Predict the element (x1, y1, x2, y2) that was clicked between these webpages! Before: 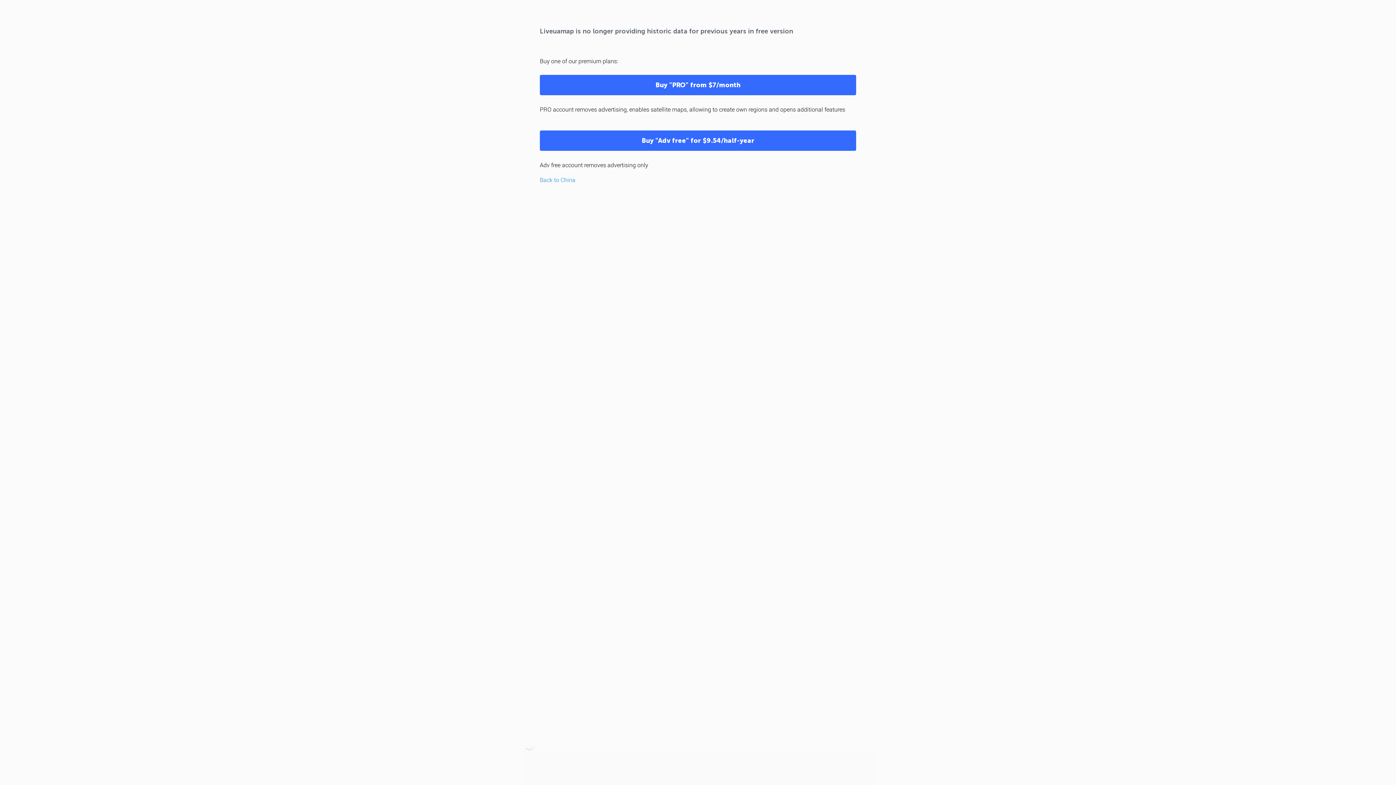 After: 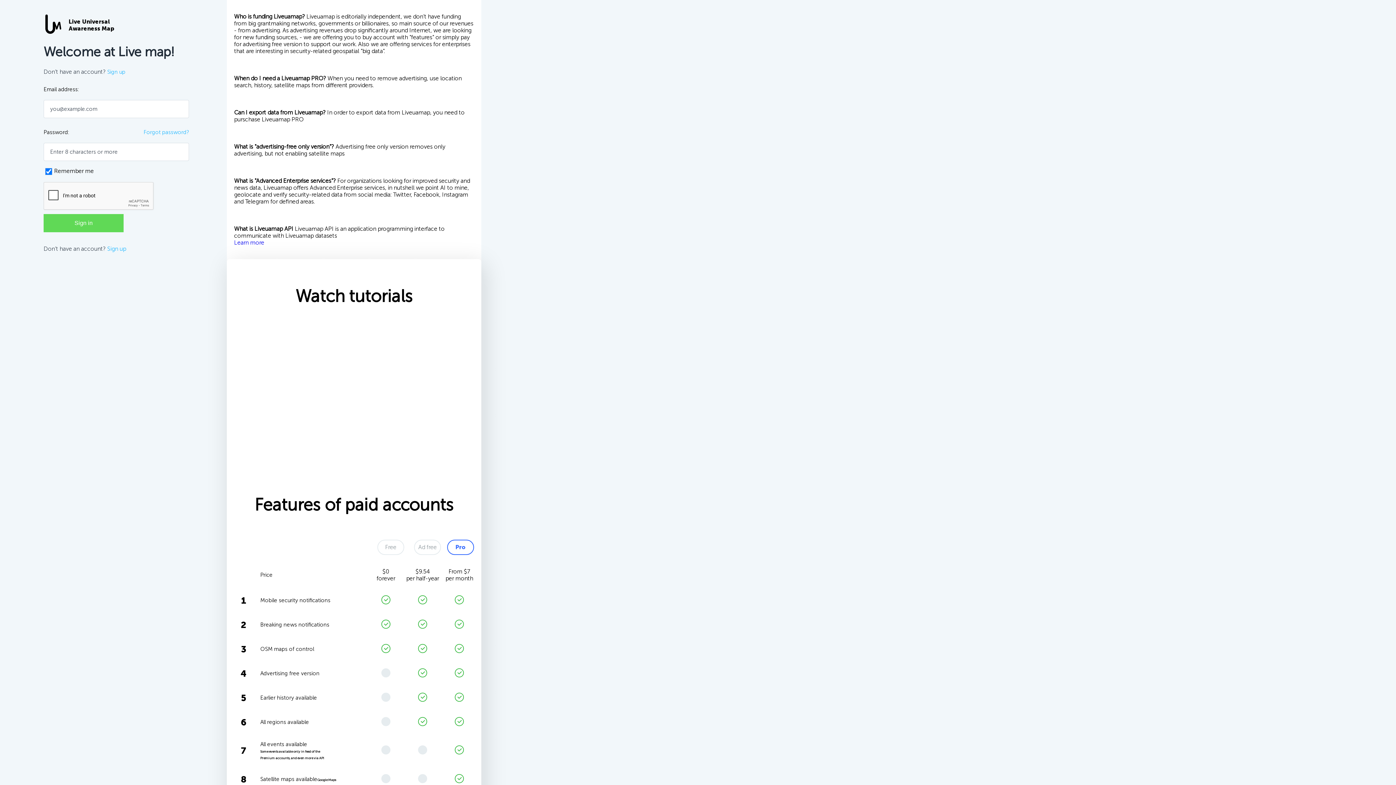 Action: bbox: (540, 130, 856, 150) label: Buy "Adv free" for $9.54/half-year